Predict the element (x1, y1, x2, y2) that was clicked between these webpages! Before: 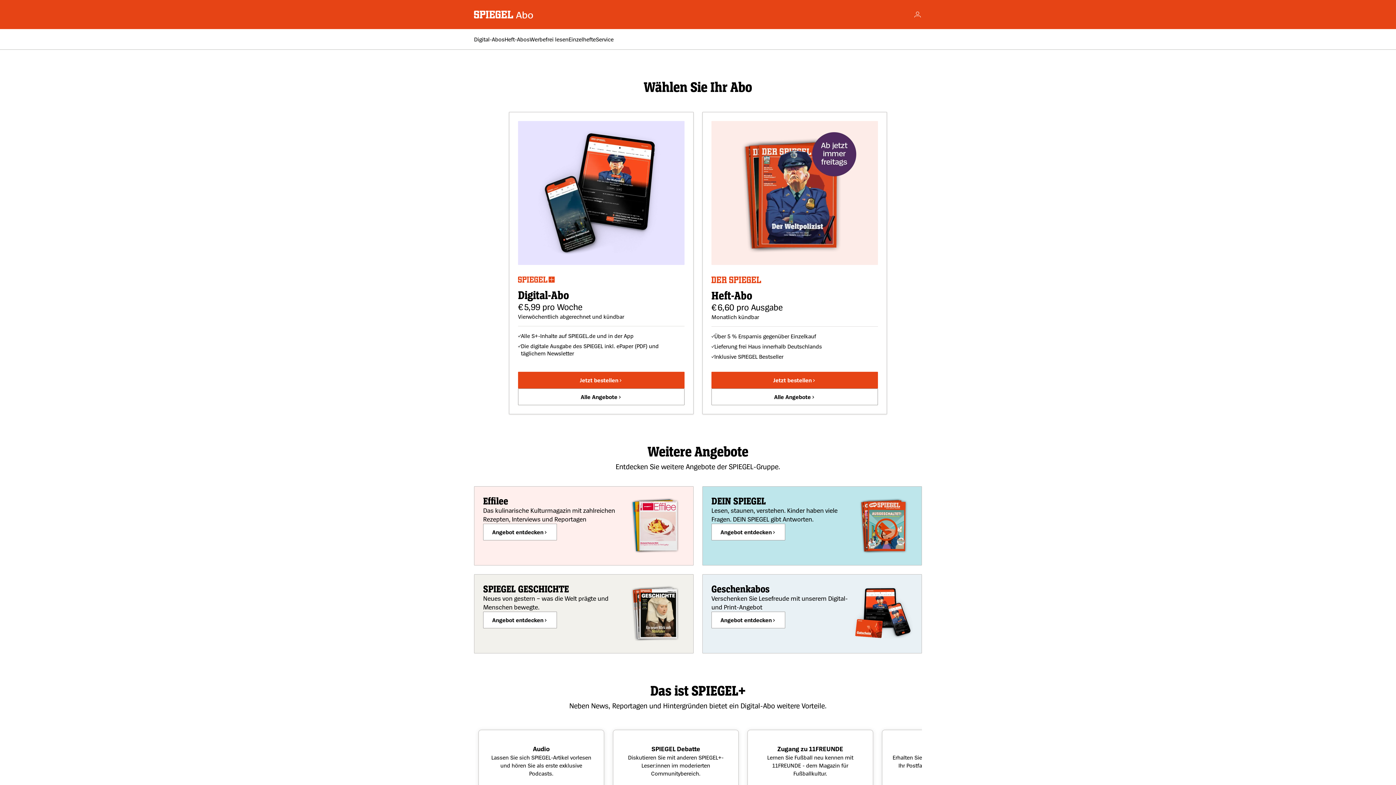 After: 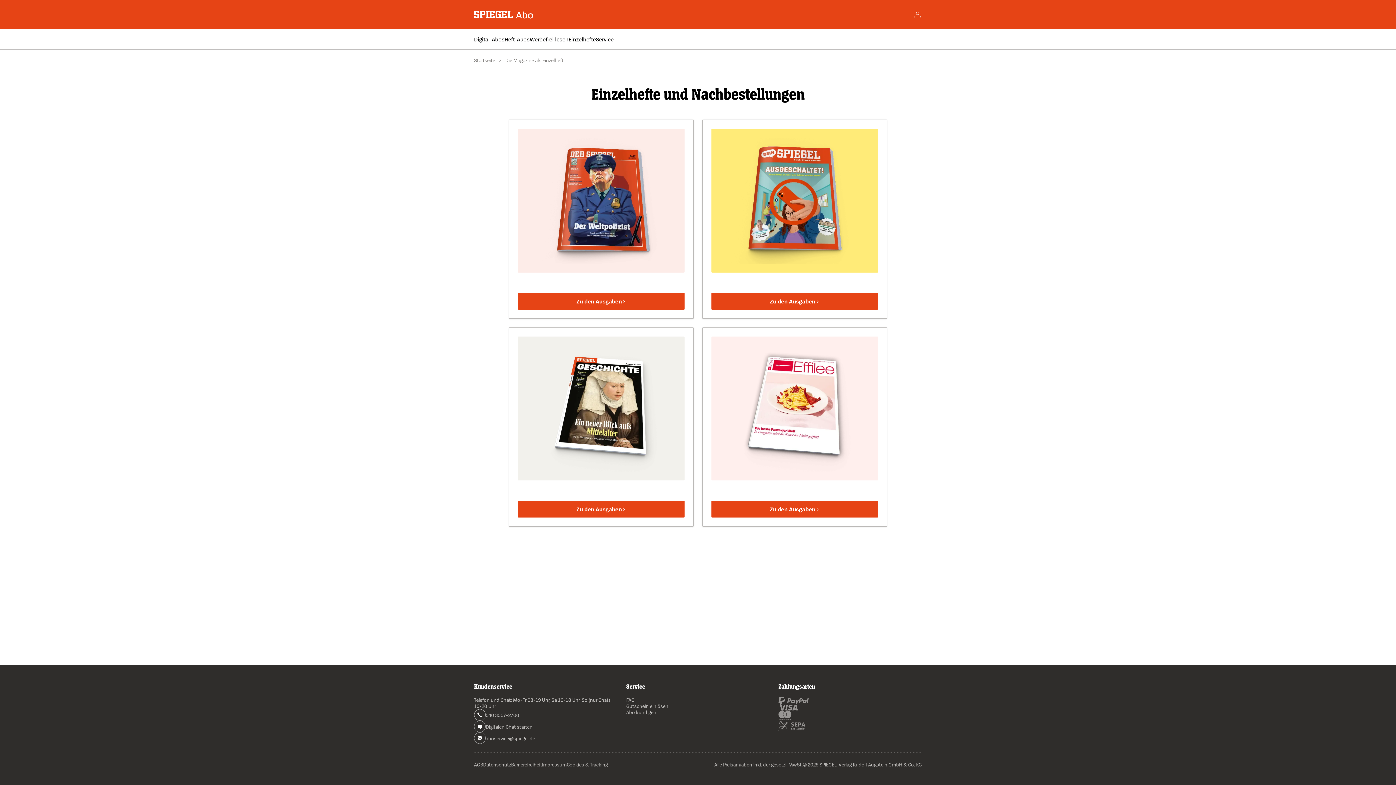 Action: label: Einzelhefte bbox: (568, 35, 596, 42)